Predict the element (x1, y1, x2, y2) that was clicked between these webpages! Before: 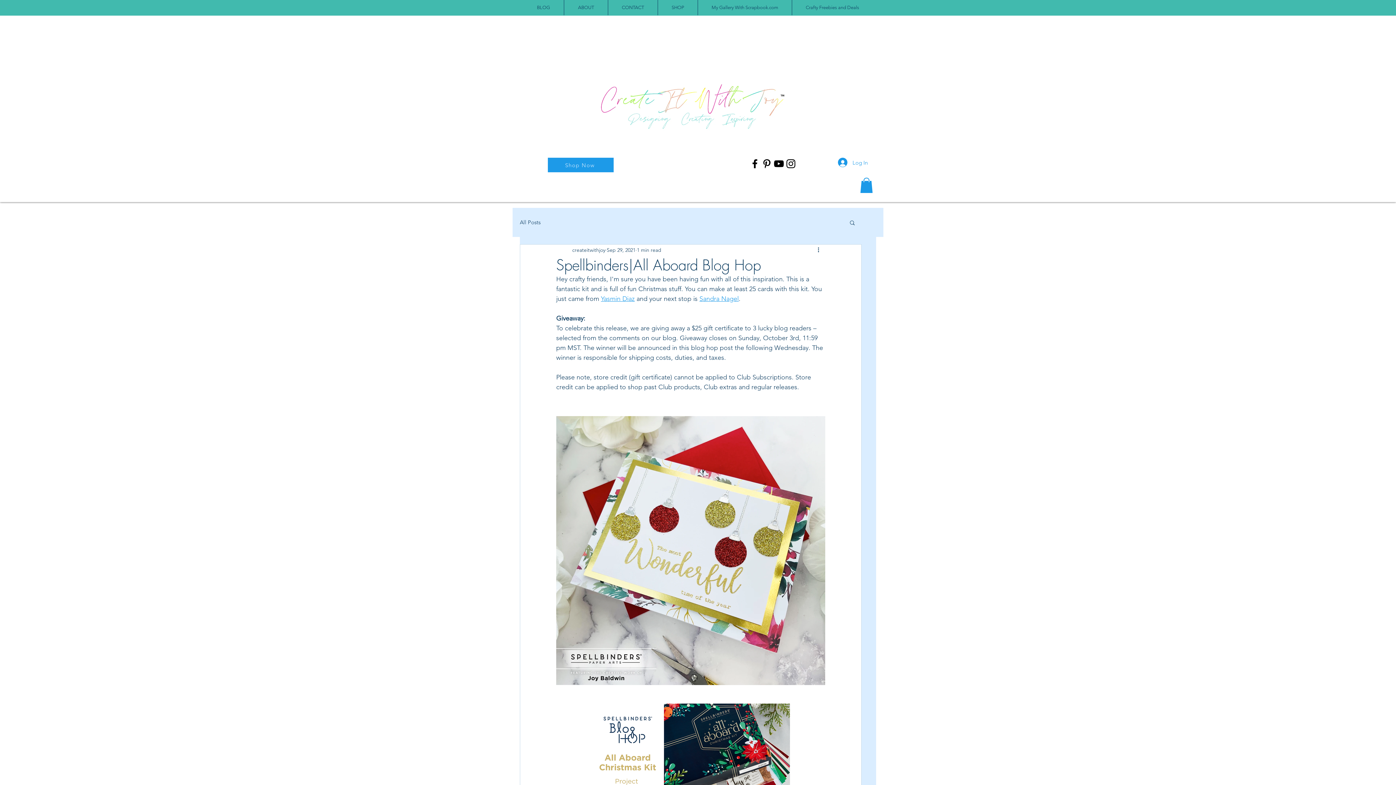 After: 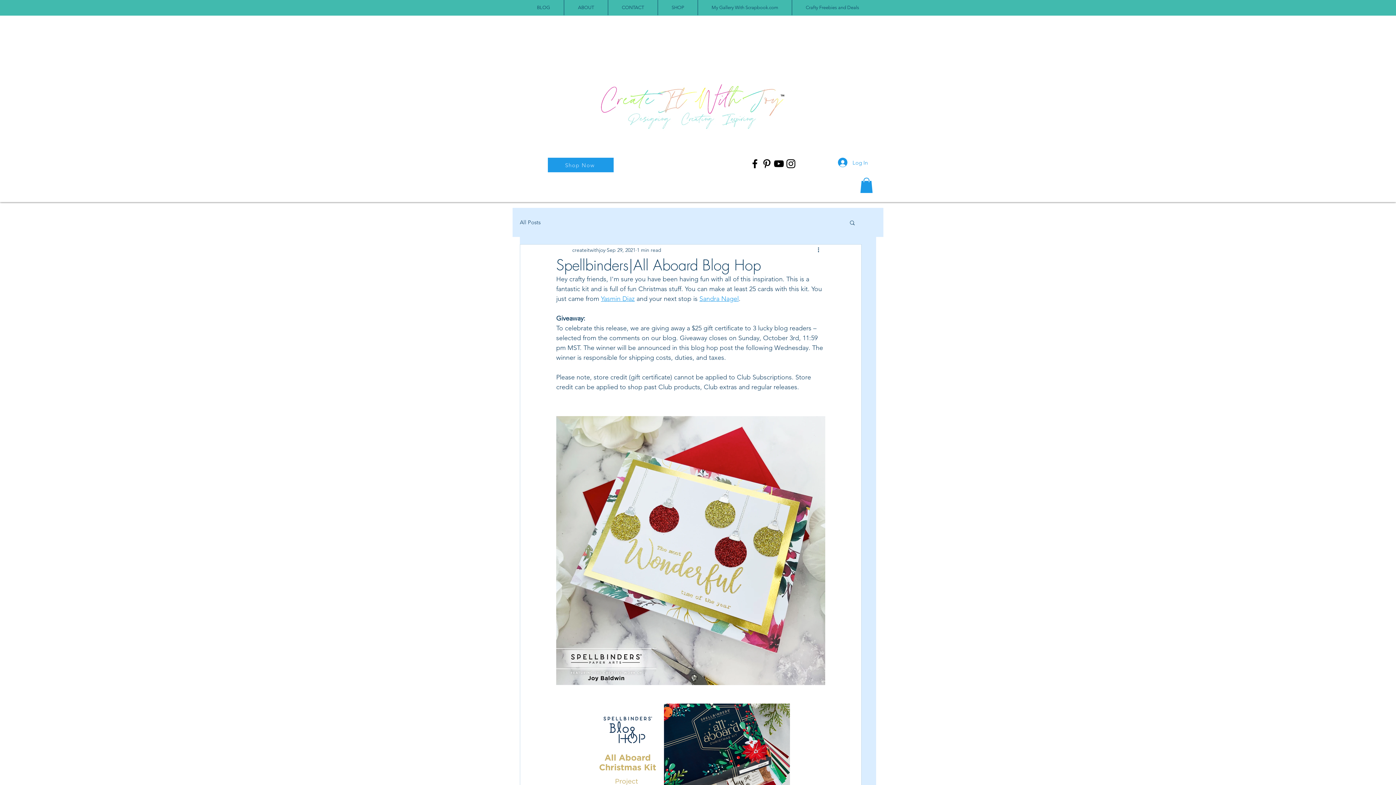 Action: bbox: (785, 157, 797, 169)